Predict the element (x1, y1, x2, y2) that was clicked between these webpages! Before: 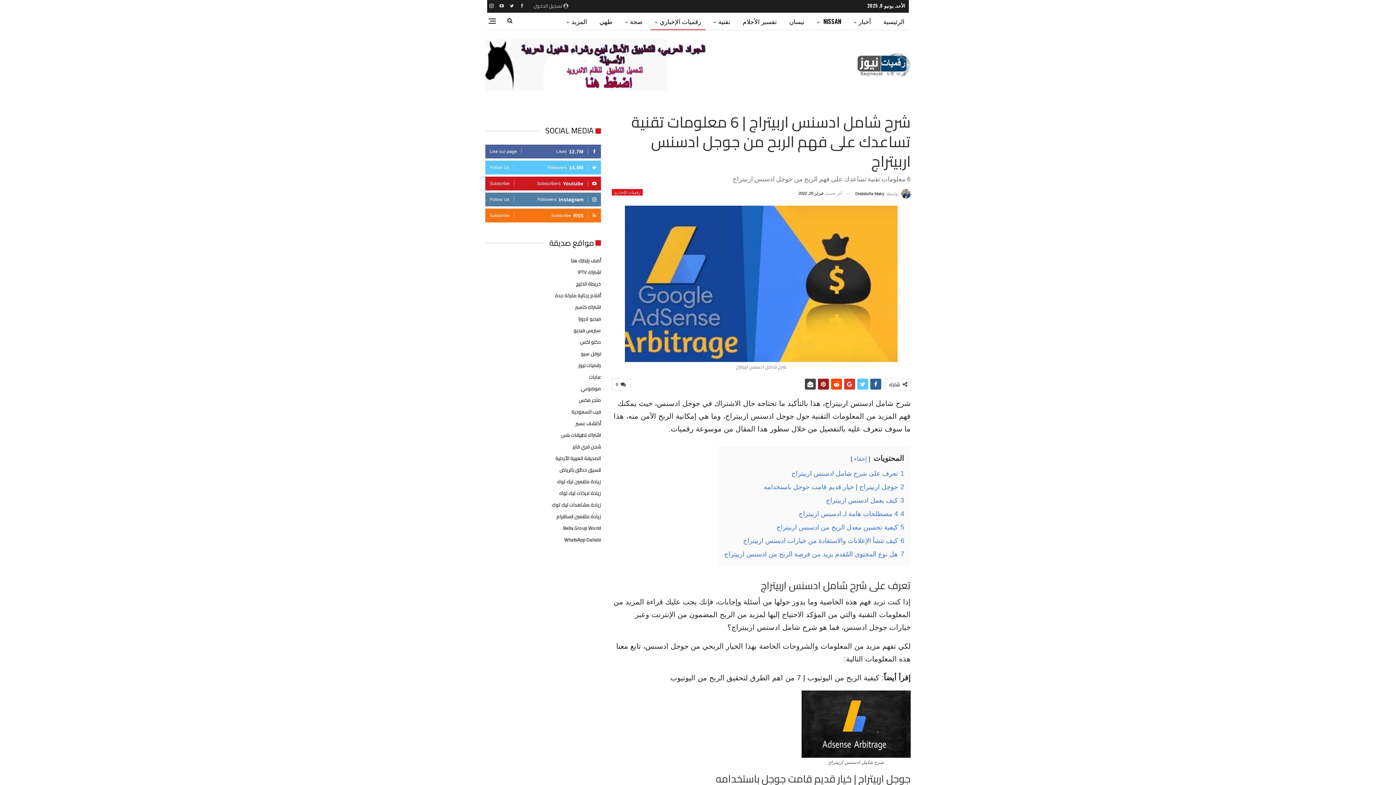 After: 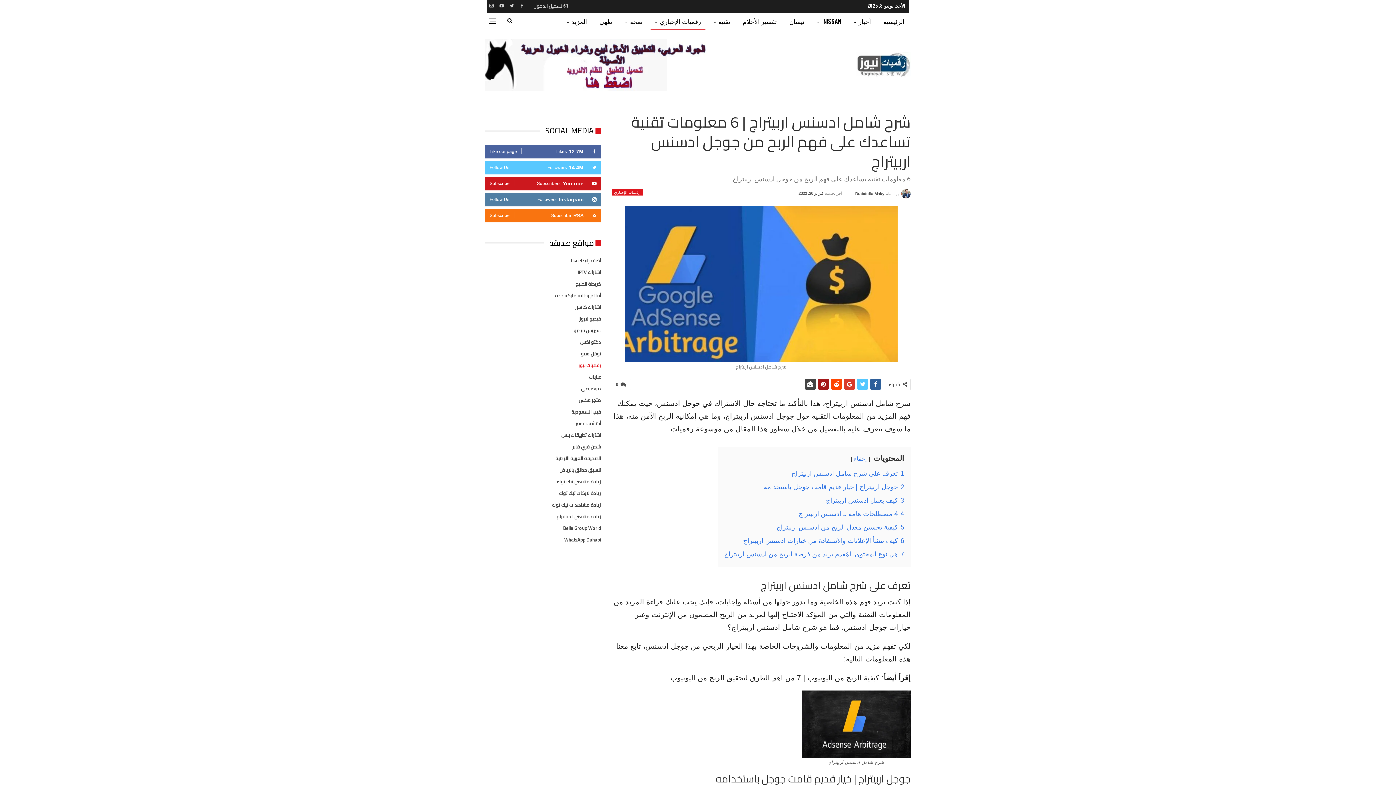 Action: label: رقميات نيوز bbox: (578, 361, 601, 369)